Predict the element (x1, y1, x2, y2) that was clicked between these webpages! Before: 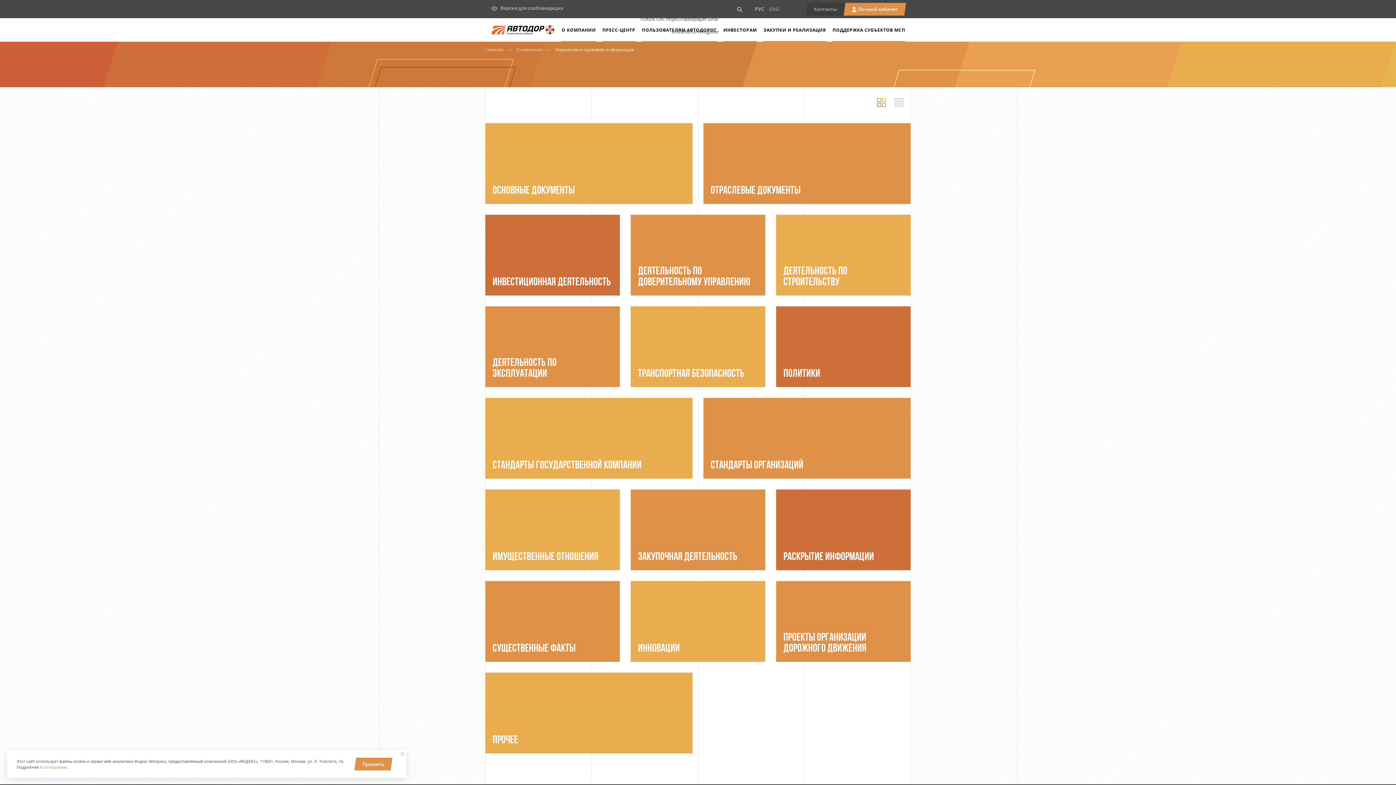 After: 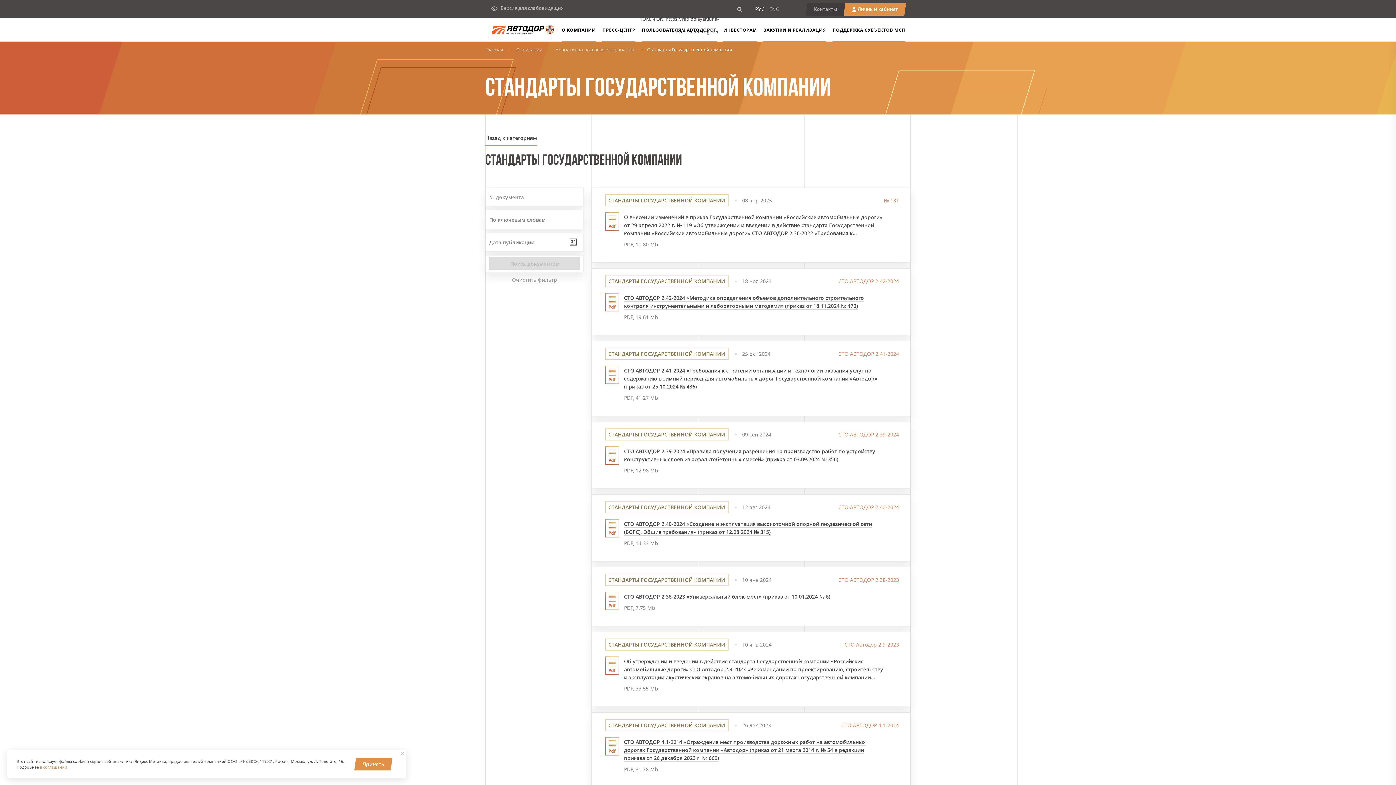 Action: label: СТАНДАРТЫ ГОСУДАРСТВЕННОЙ КОМПАНИИ bbox: (485, 398, 692, 478)